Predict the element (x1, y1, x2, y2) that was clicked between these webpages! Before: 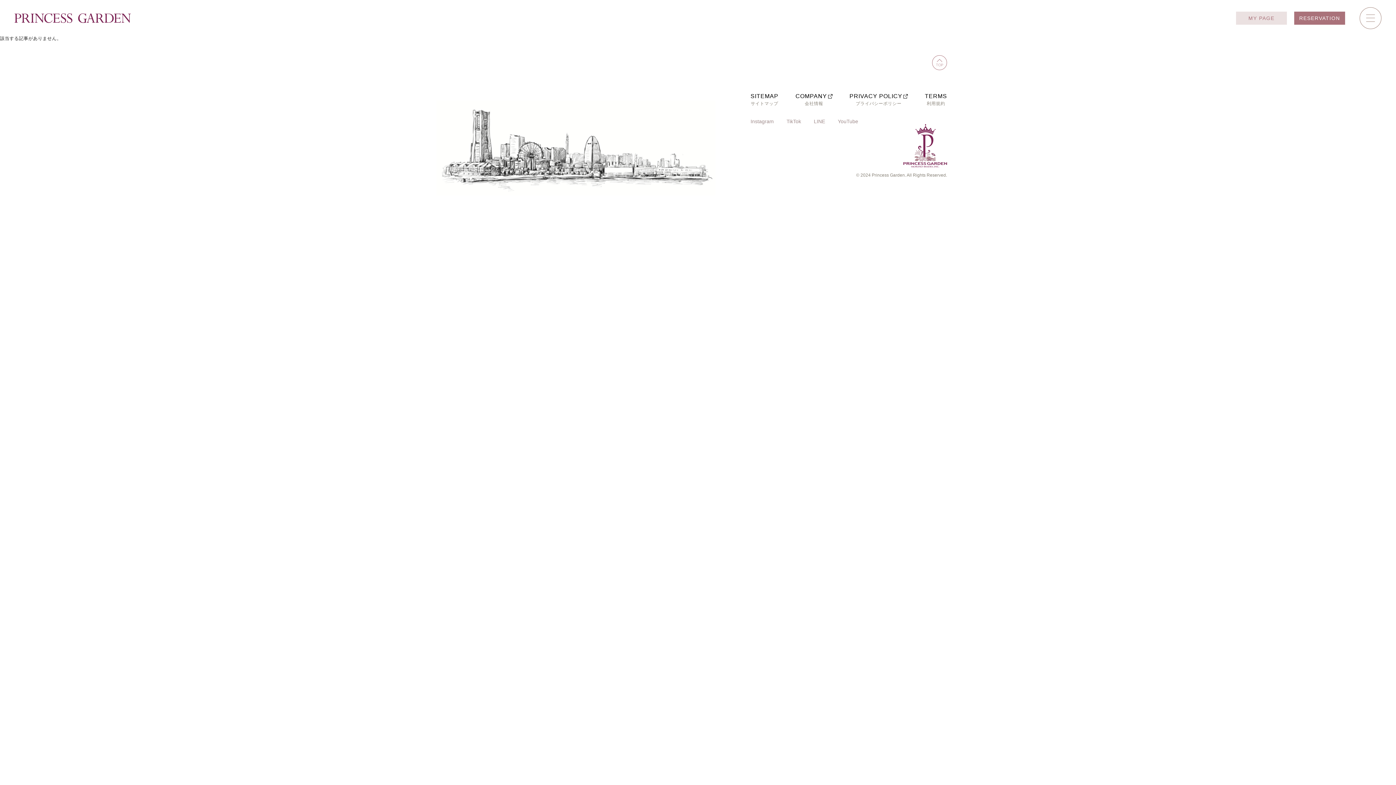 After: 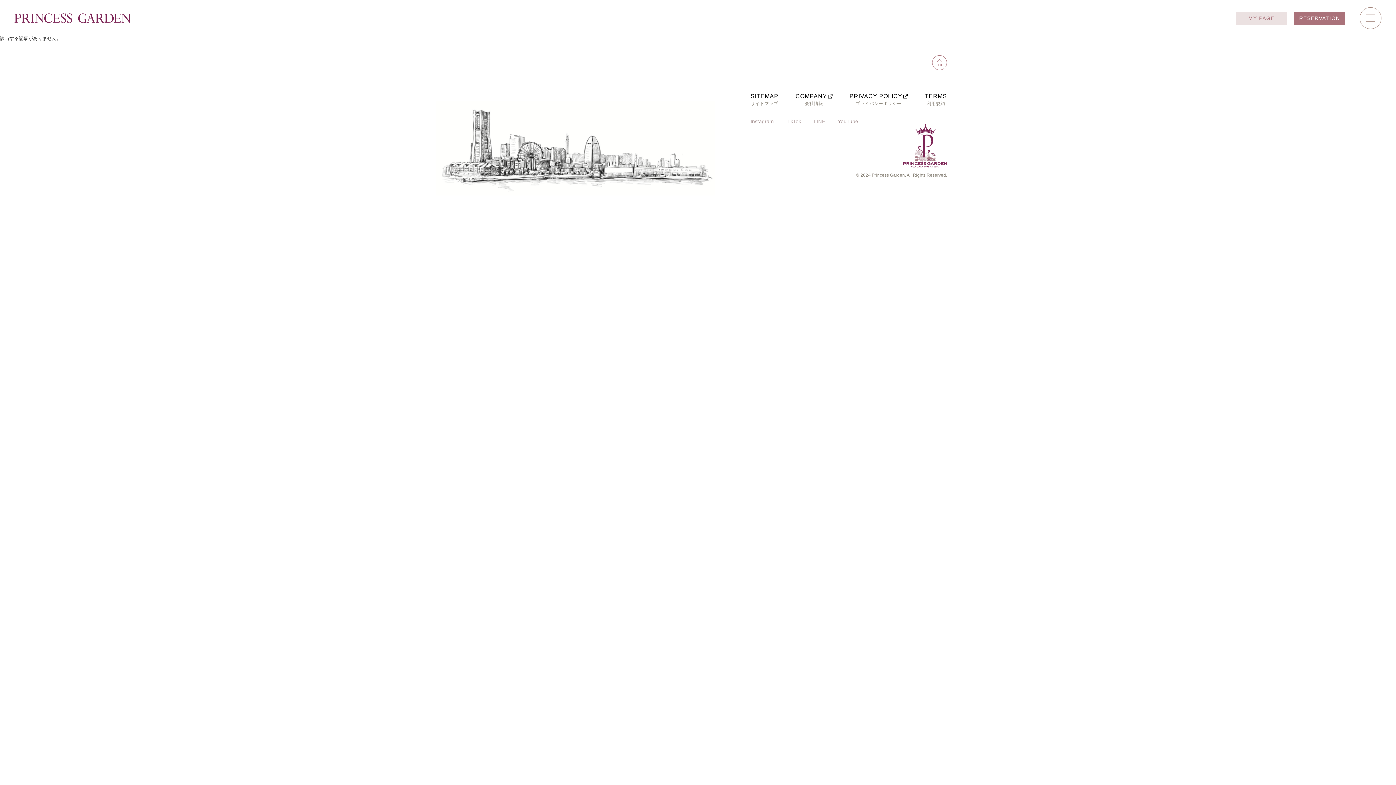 Action: bbox: (814, 118, 825, 124) label: LINE